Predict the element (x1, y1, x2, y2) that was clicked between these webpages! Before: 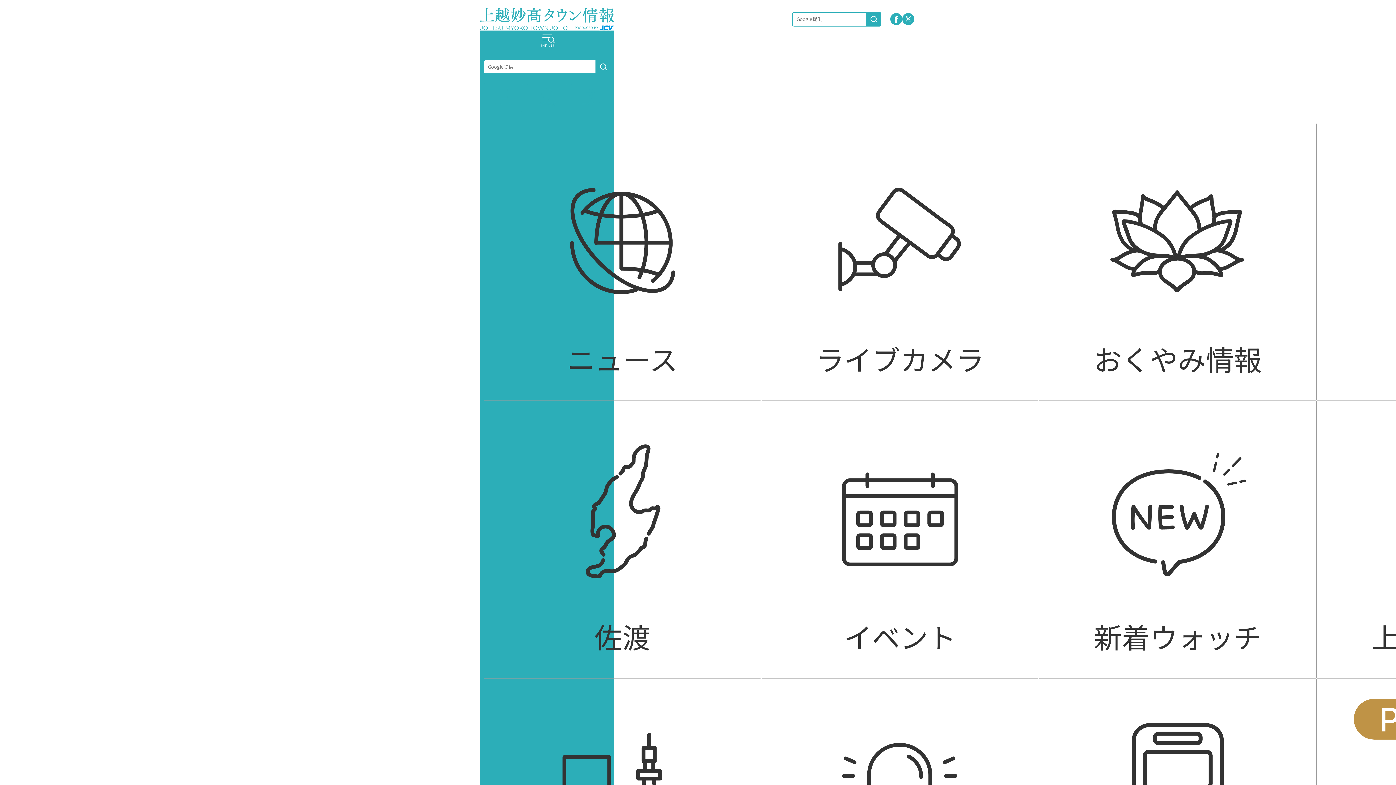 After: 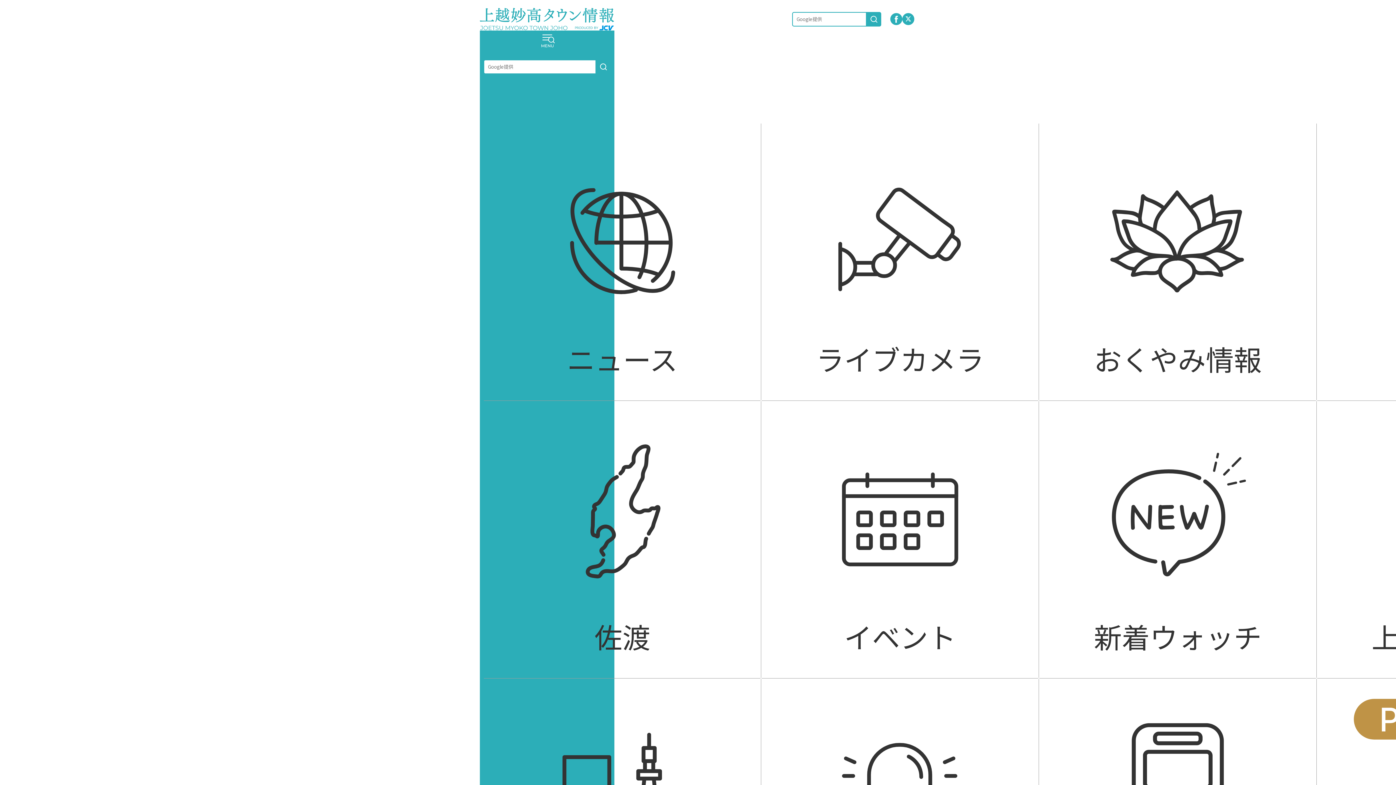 Action: label: おくやみ情報 bbox: (1039, 123, 1317, 401)